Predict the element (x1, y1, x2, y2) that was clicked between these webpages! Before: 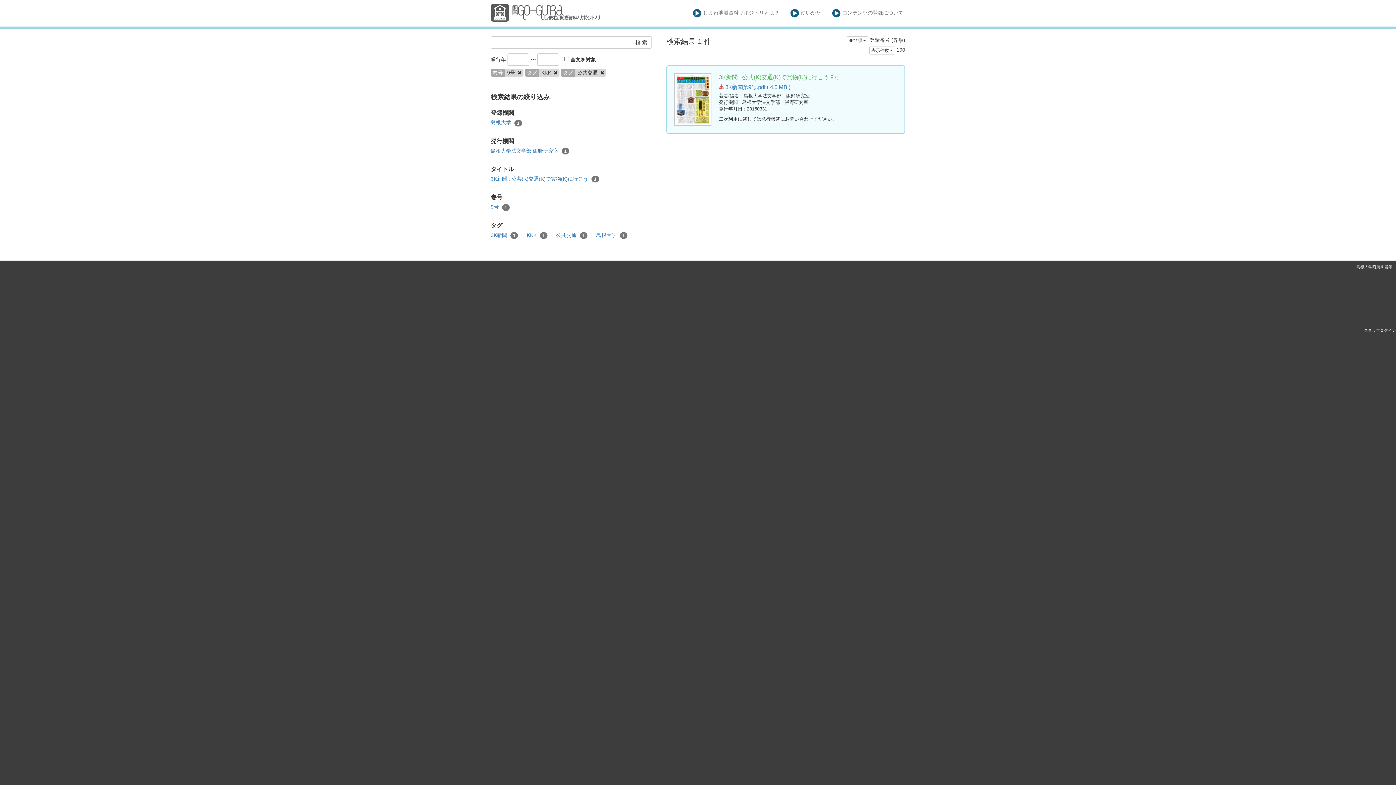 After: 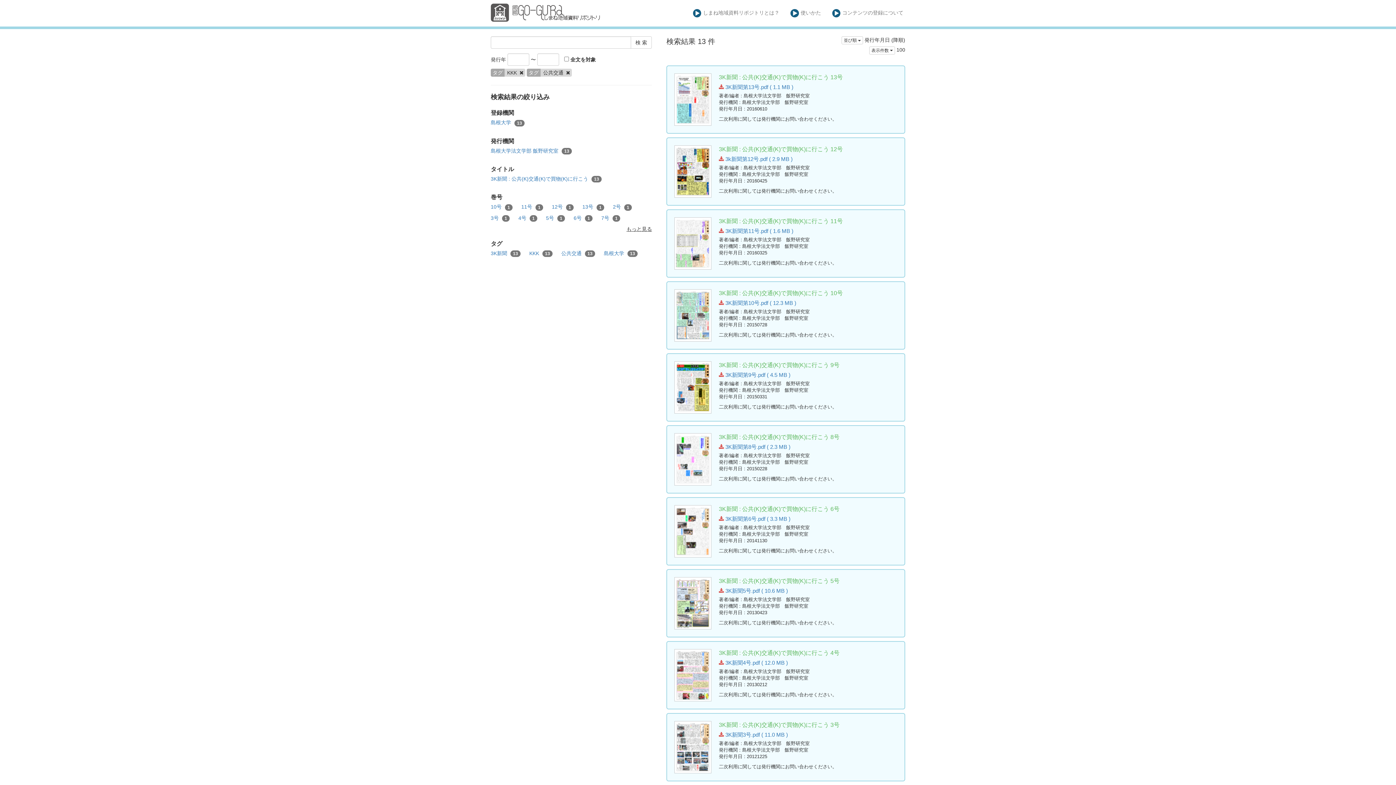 Action: bbox: (516, 69, 521, 75)